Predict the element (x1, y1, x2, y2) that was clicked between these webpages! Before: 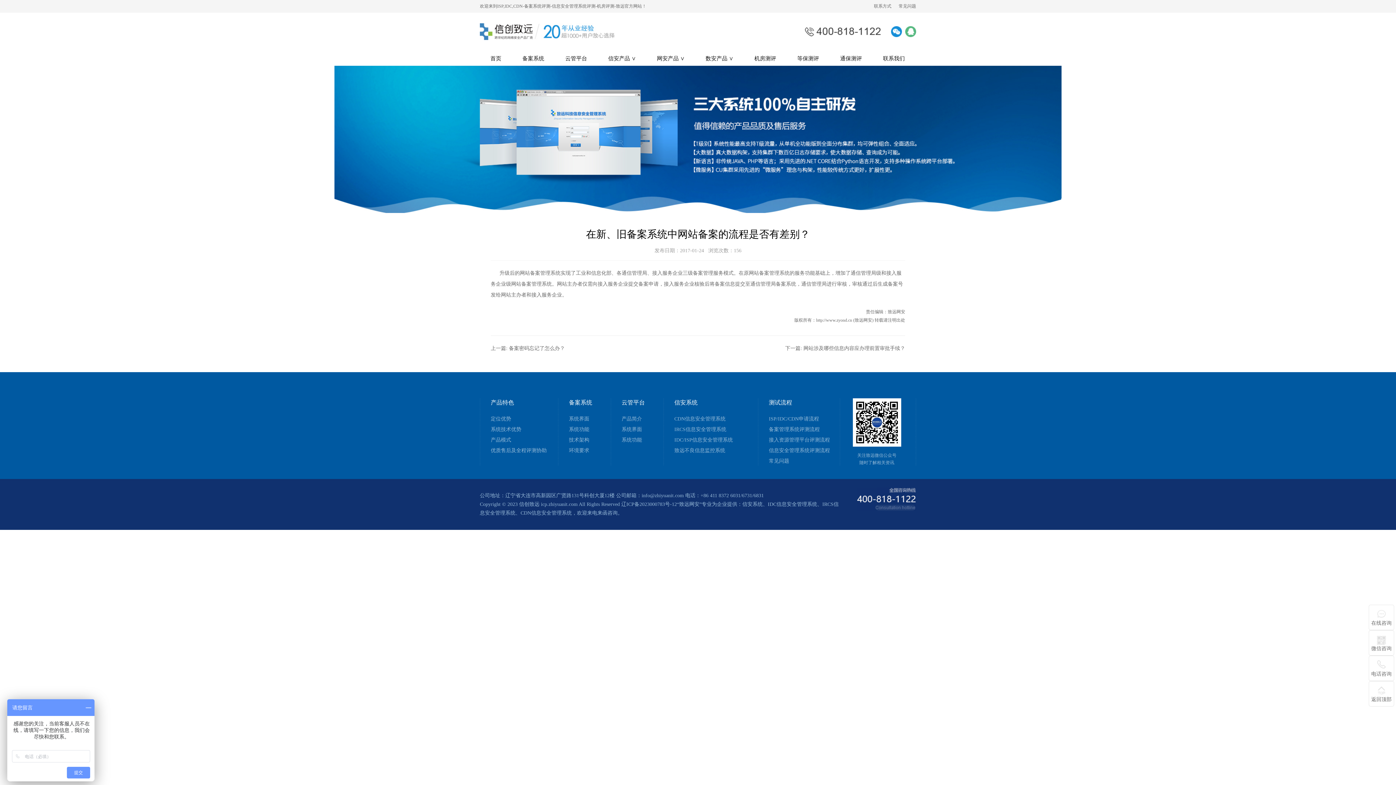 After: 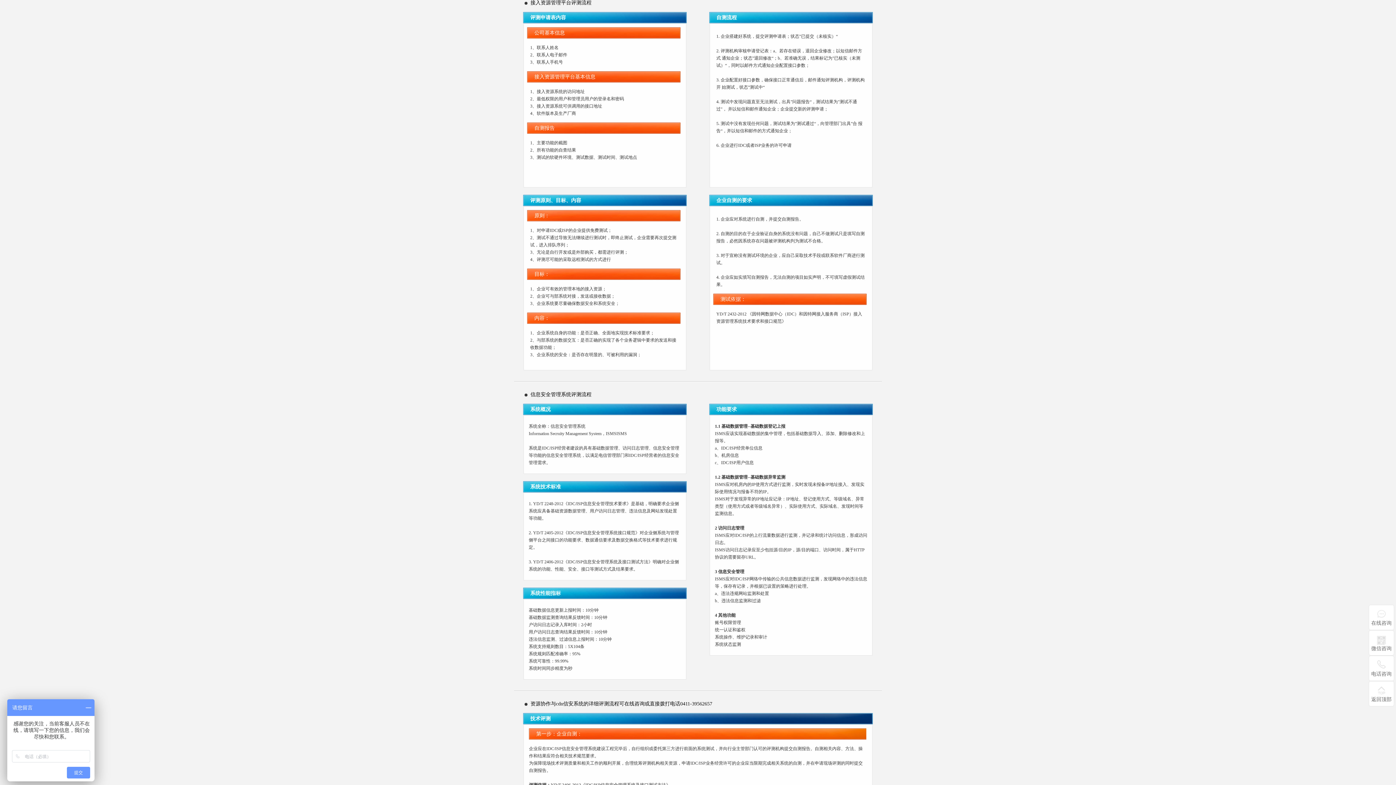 Action: bbox: (769, 437, 830, 442) label: 接入资源管理平台评测流程